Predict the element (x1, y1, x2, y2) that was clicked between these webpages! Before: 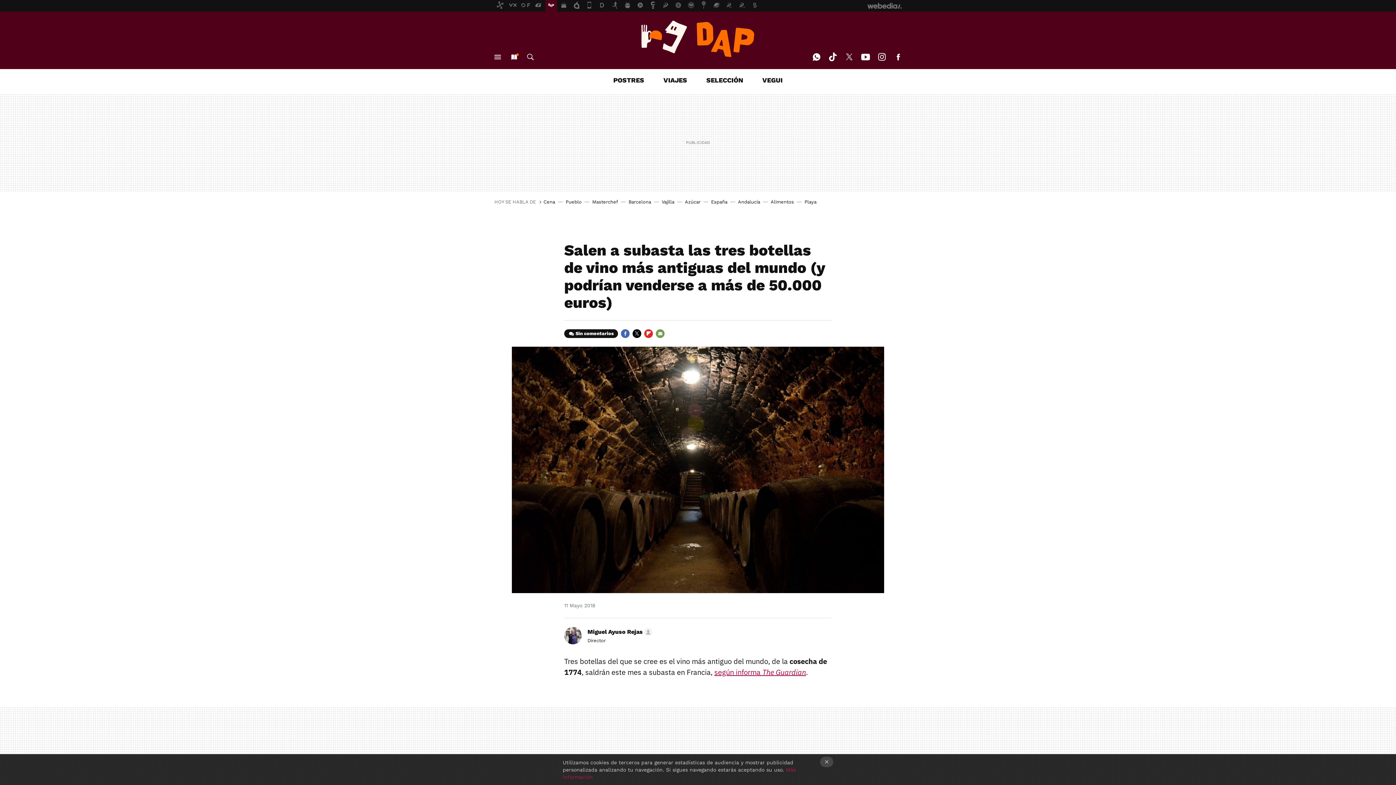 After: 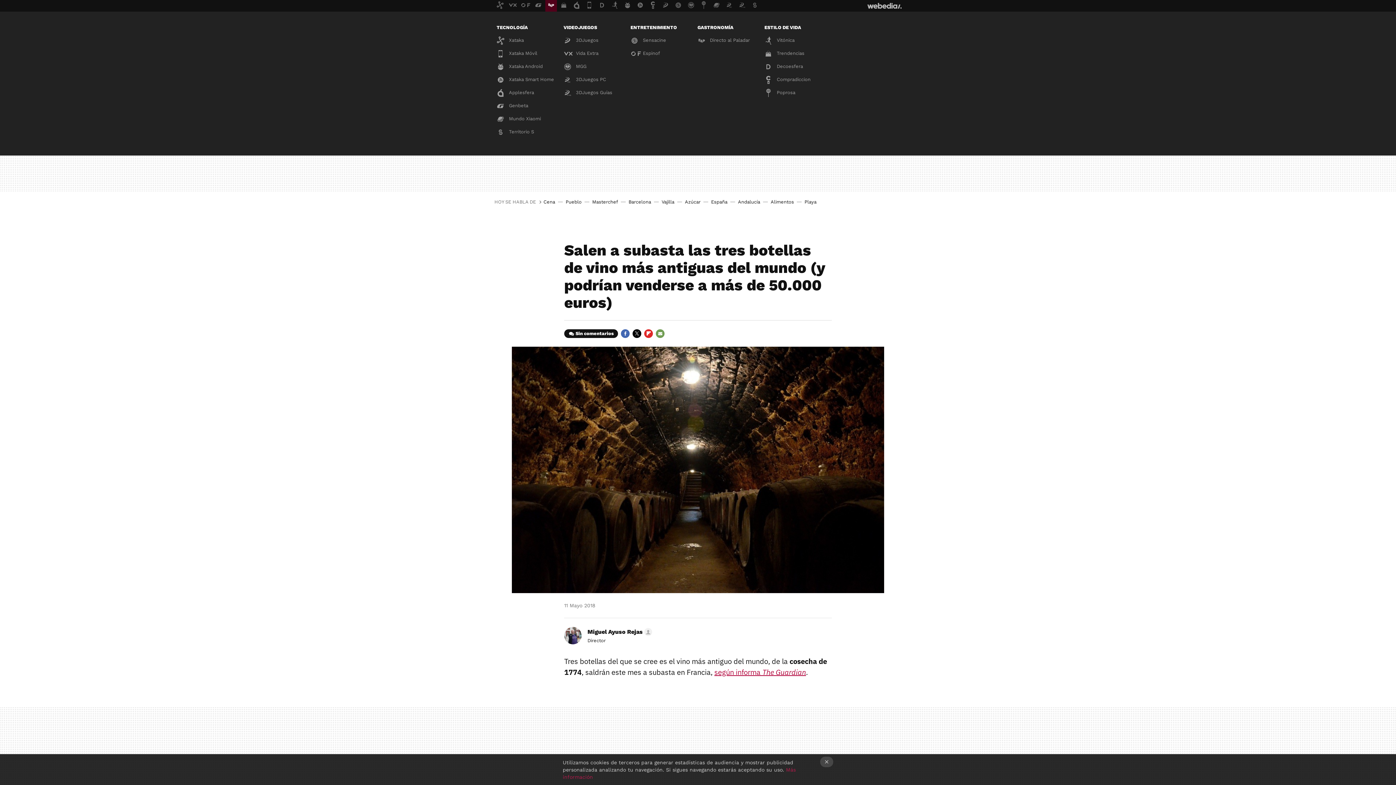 Action: label: Webedia bbox: (867, 1, 901, 10)